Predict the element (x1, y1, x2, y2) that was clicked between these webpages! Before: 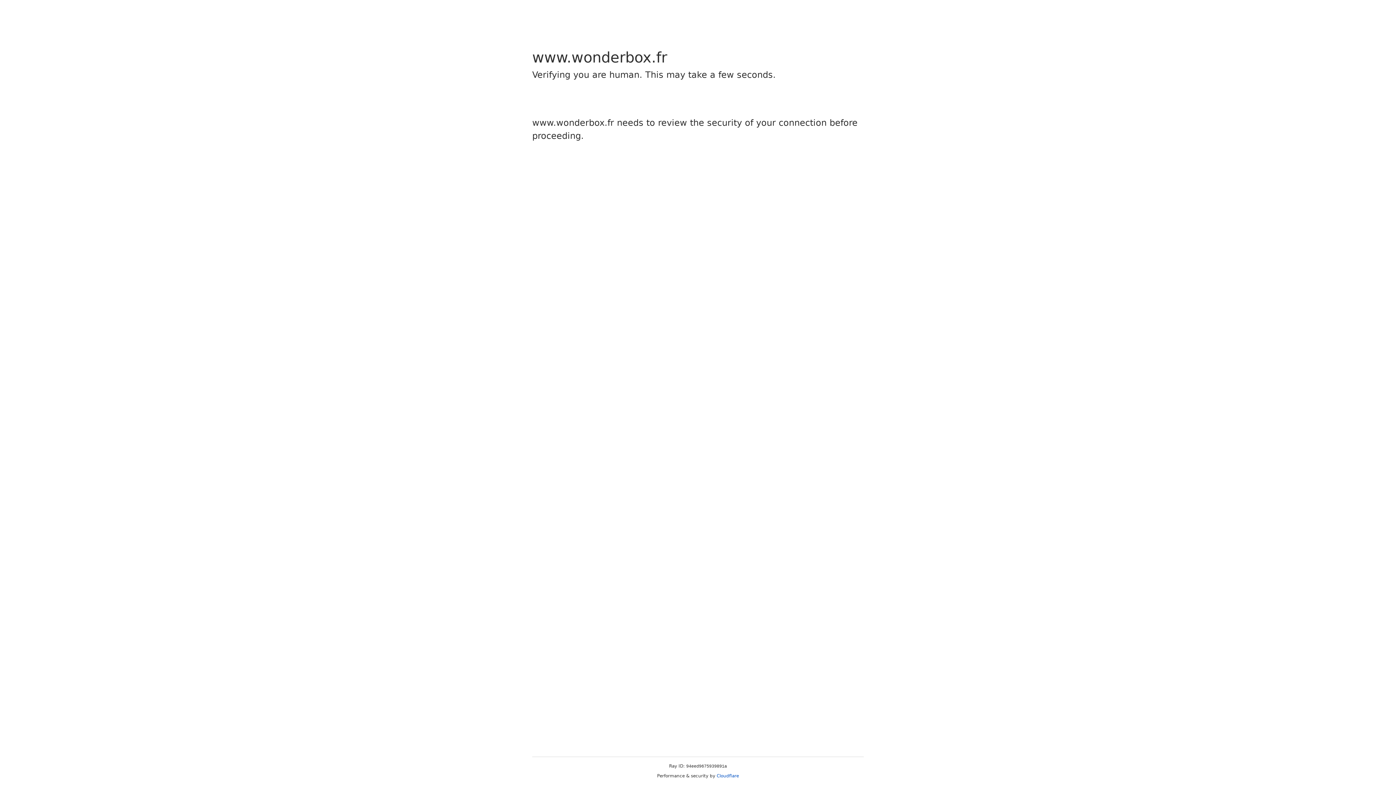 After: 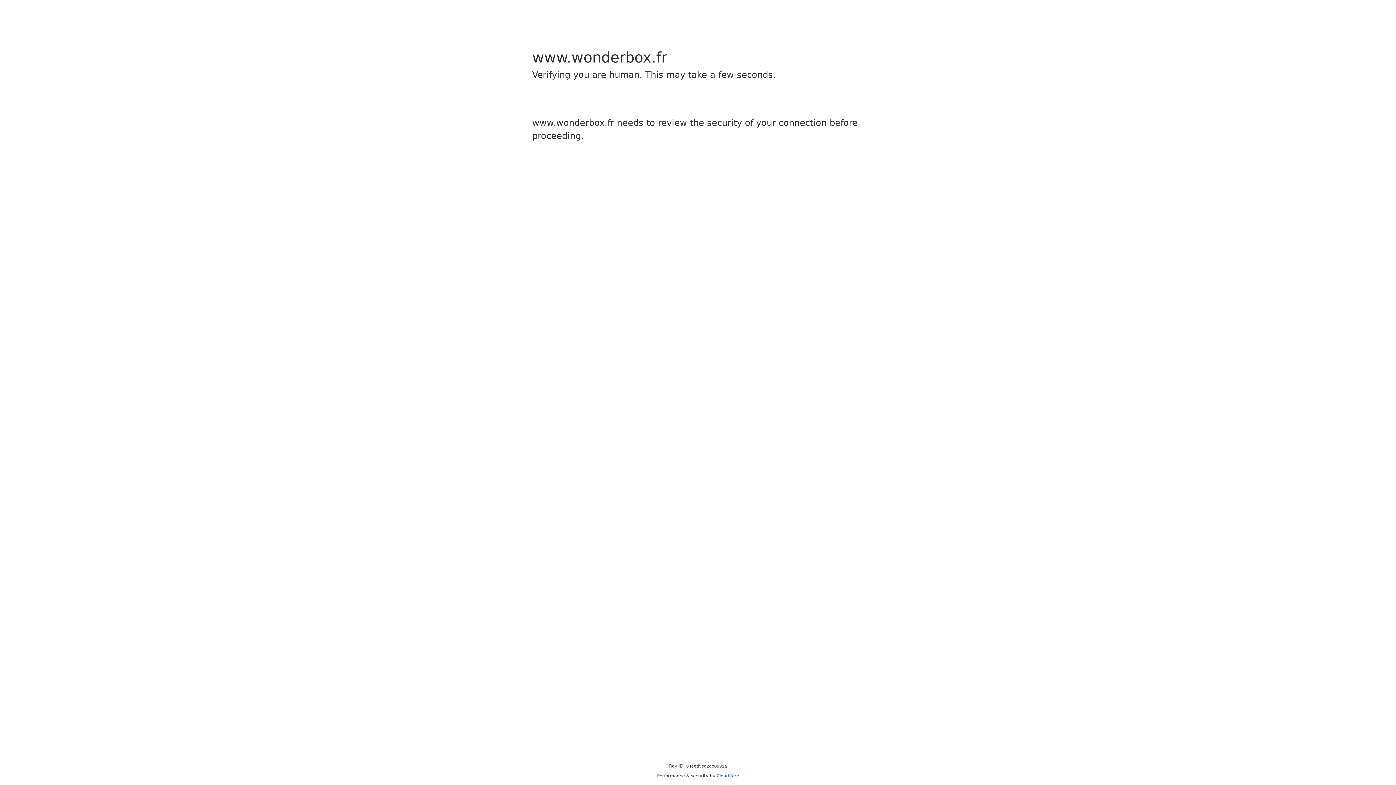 Action: bbox: (716, 773, 739, 778) label: Cloudflare